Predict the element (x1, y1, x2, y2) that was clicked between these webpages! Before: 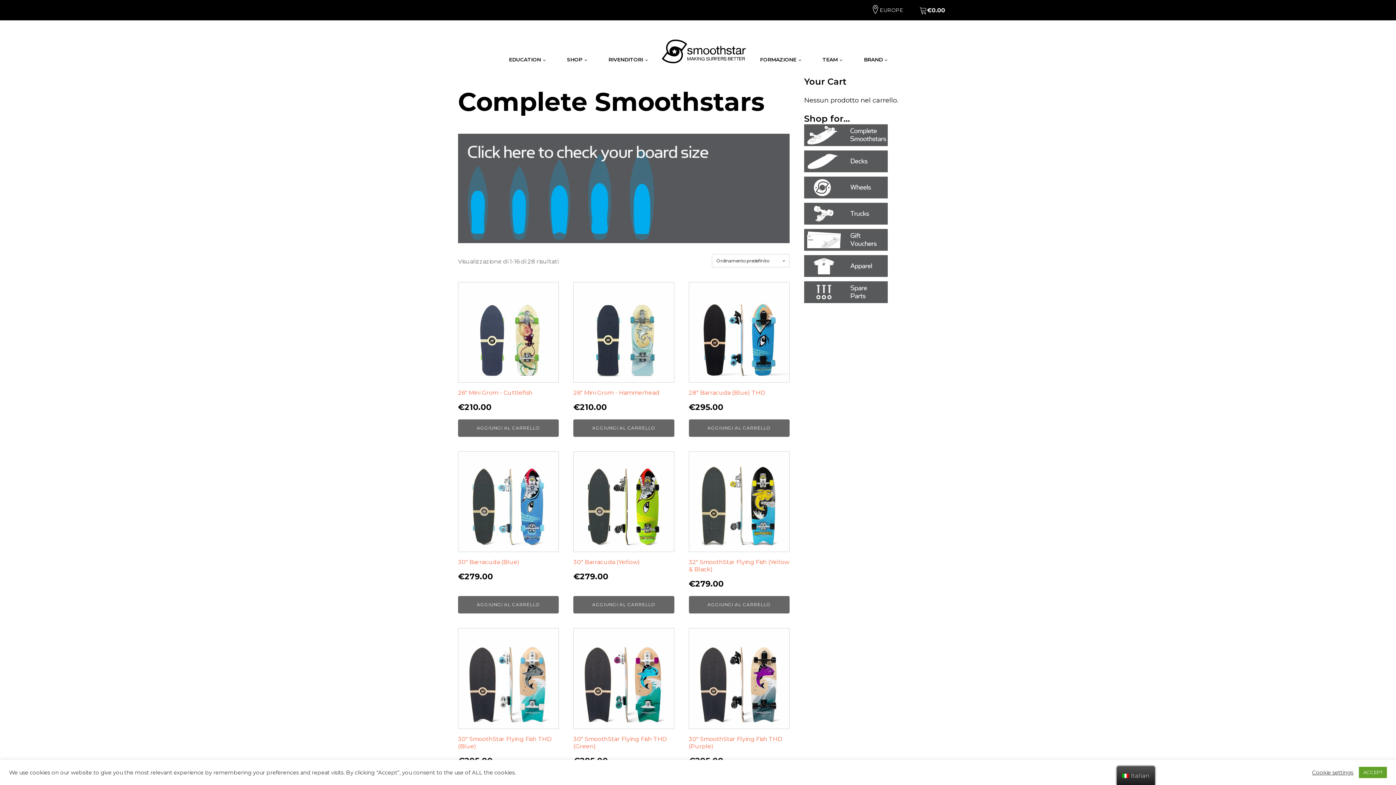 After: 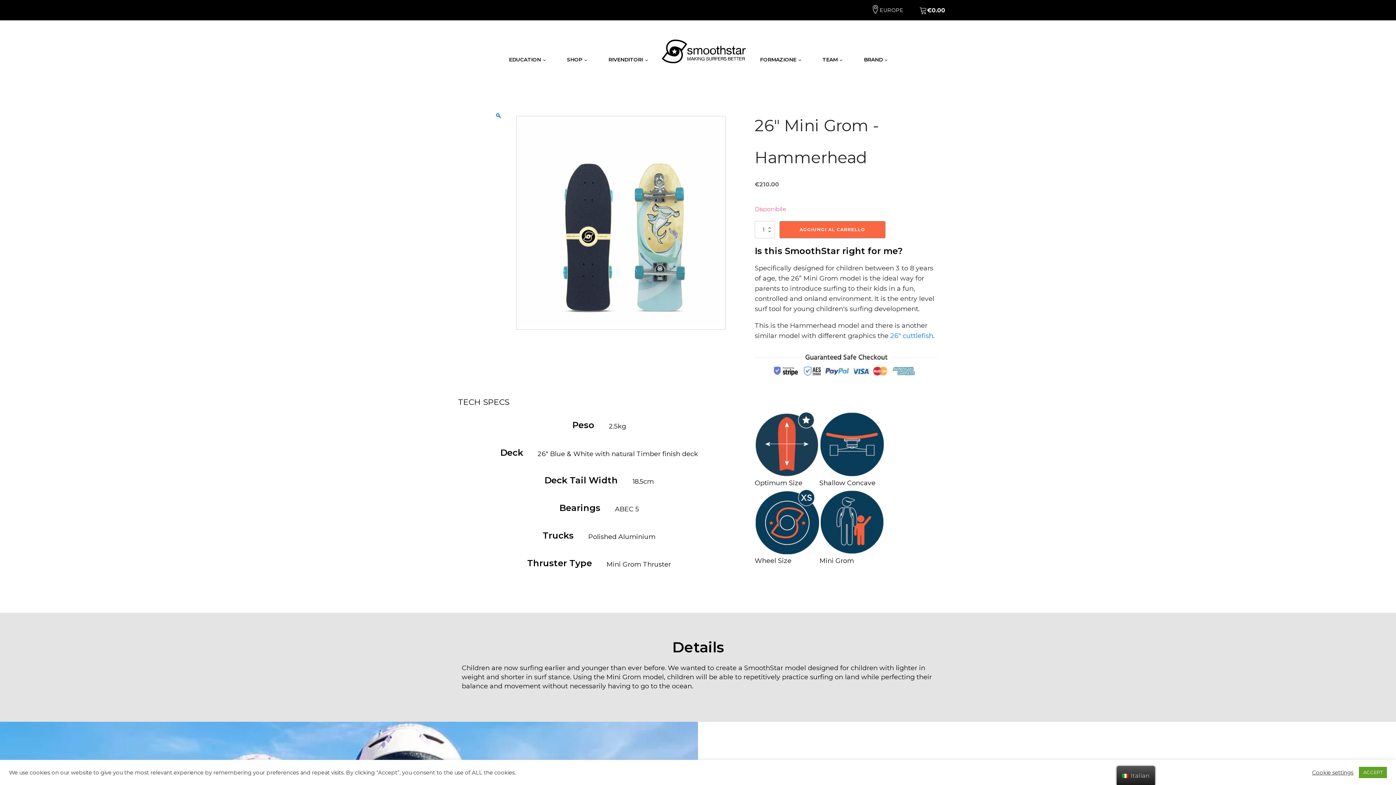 Action: bbox: (573, 282, 674, 419) label: 26″ Mini Grom - Hammerhead
€210.00